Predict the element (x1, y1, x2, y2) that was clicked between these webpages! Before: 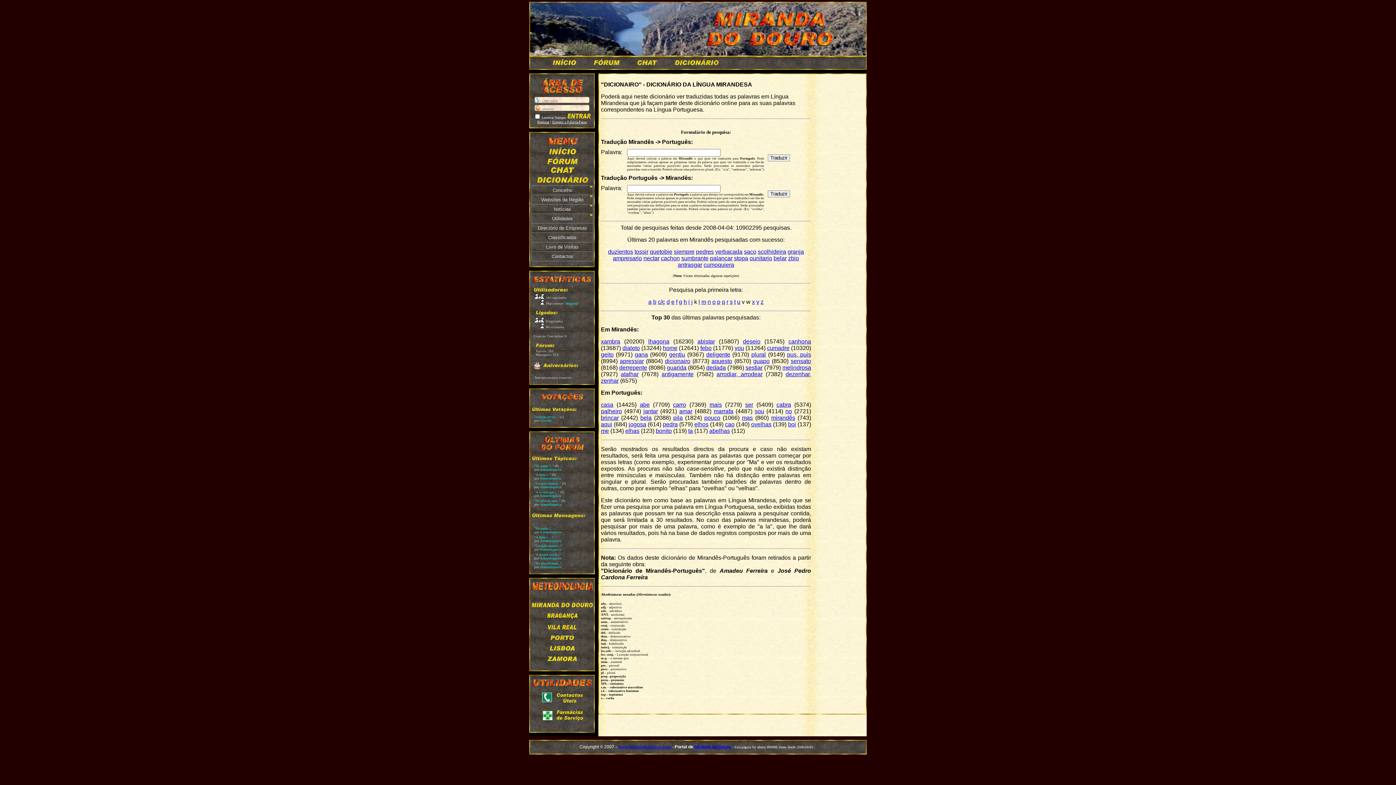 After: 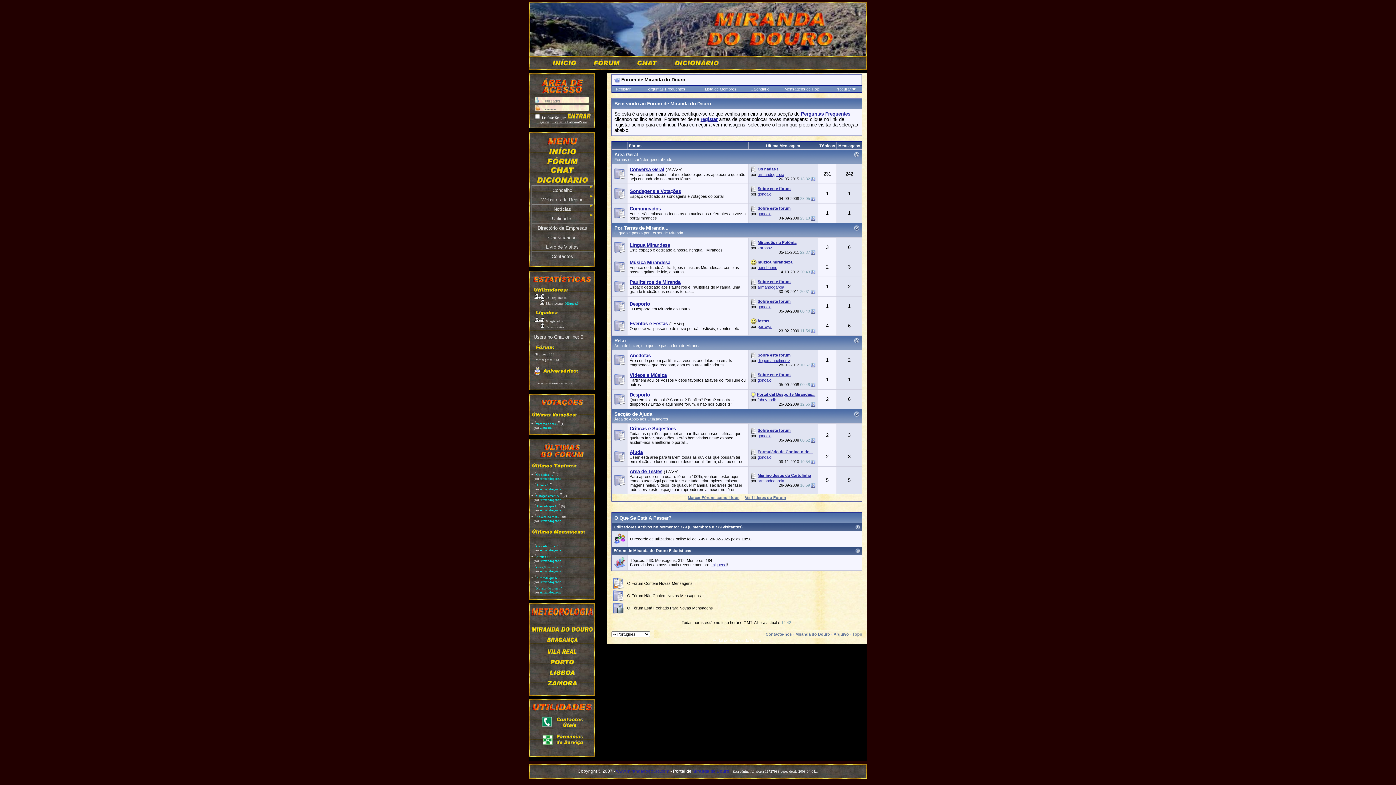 Action: bbox: (587, 61, 619, 66)